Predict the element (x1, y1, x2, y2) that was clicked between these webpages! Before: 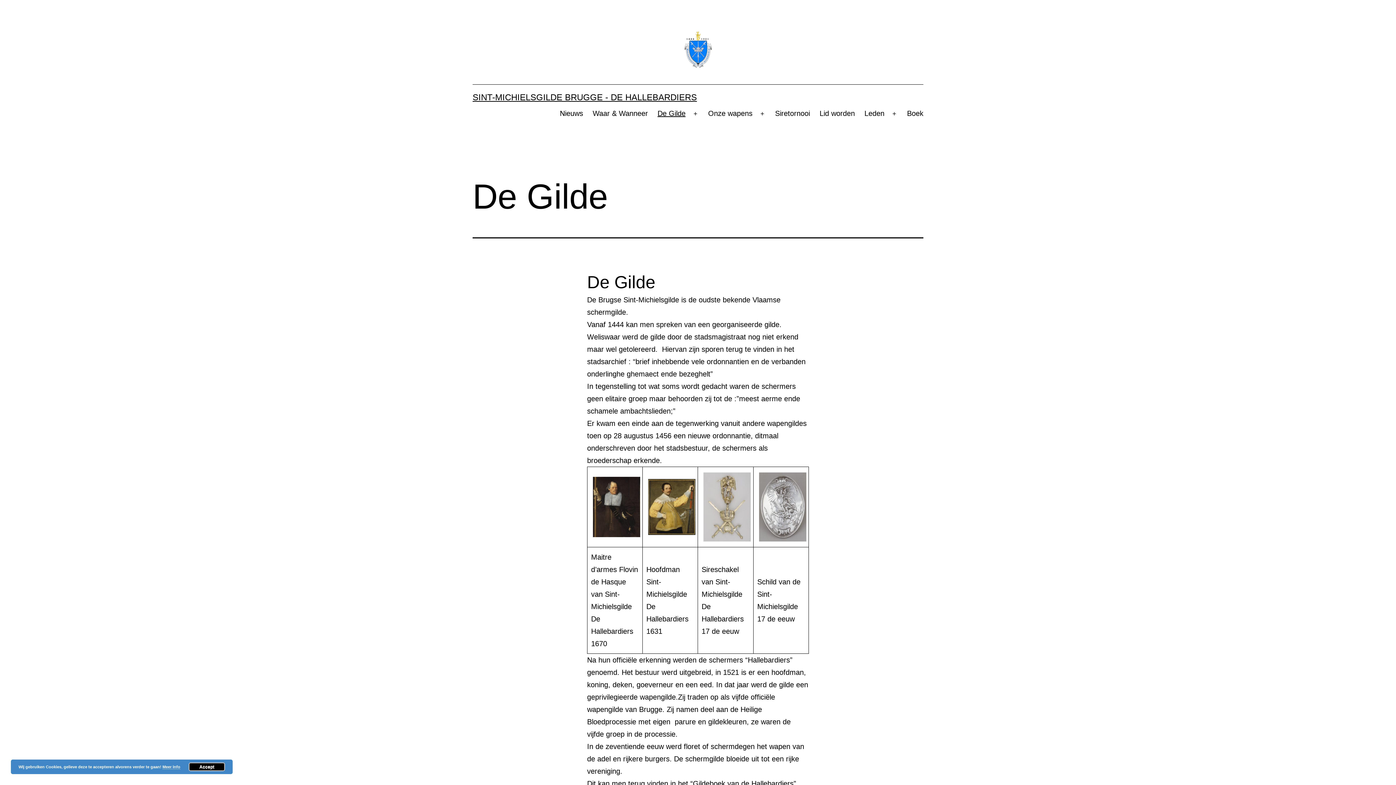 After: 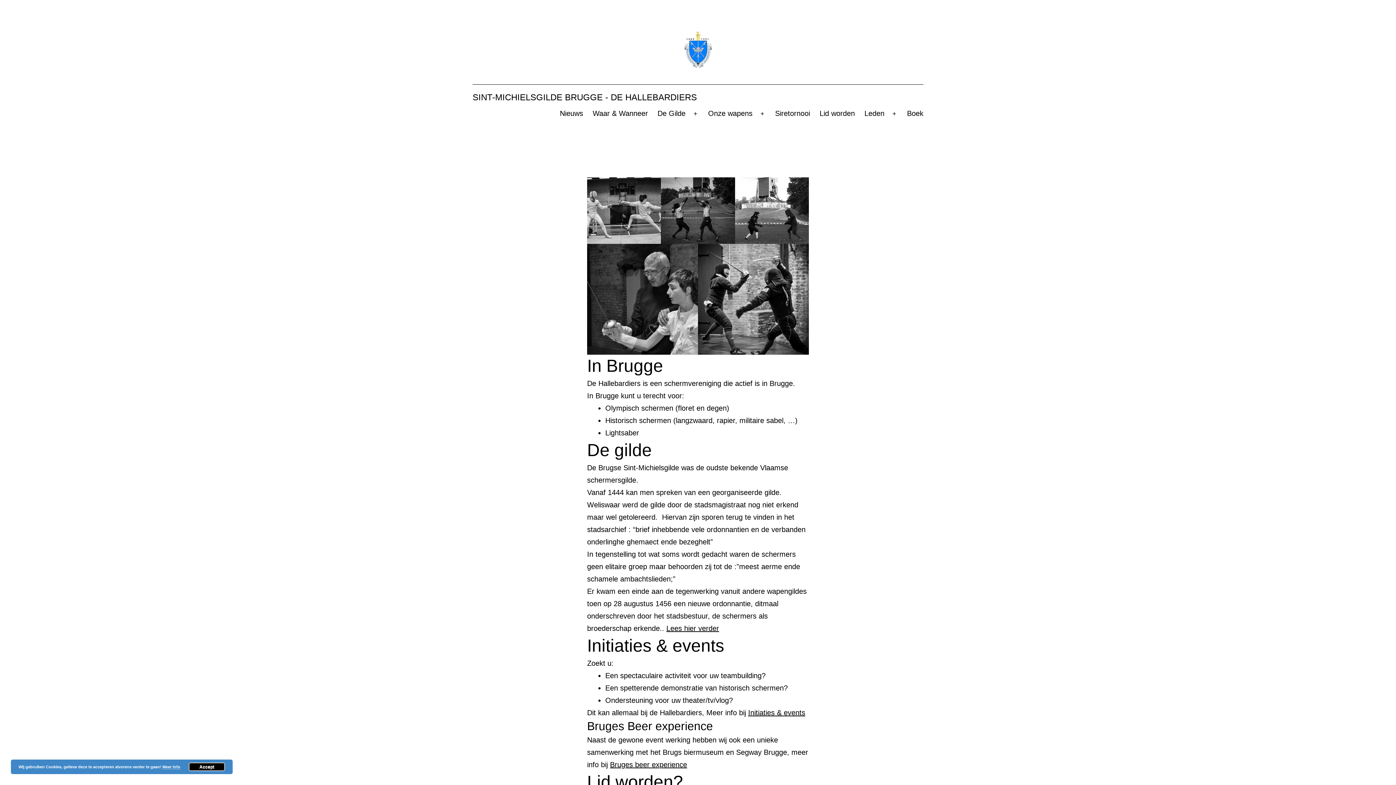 Action: label: SINT-MICHIELSGILDE BRUGGE - DE HALLEBARDIERS bbox: (472, 92, 697, 102)